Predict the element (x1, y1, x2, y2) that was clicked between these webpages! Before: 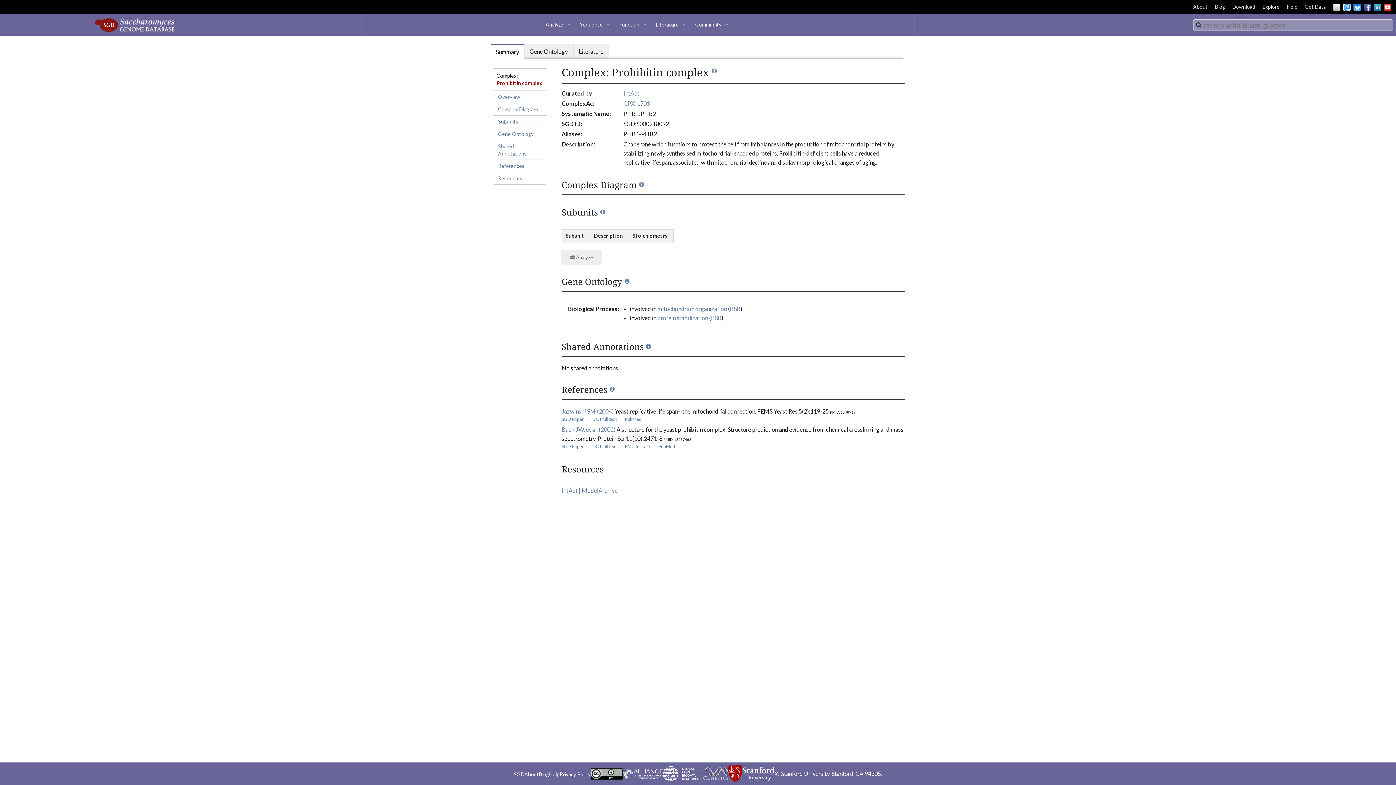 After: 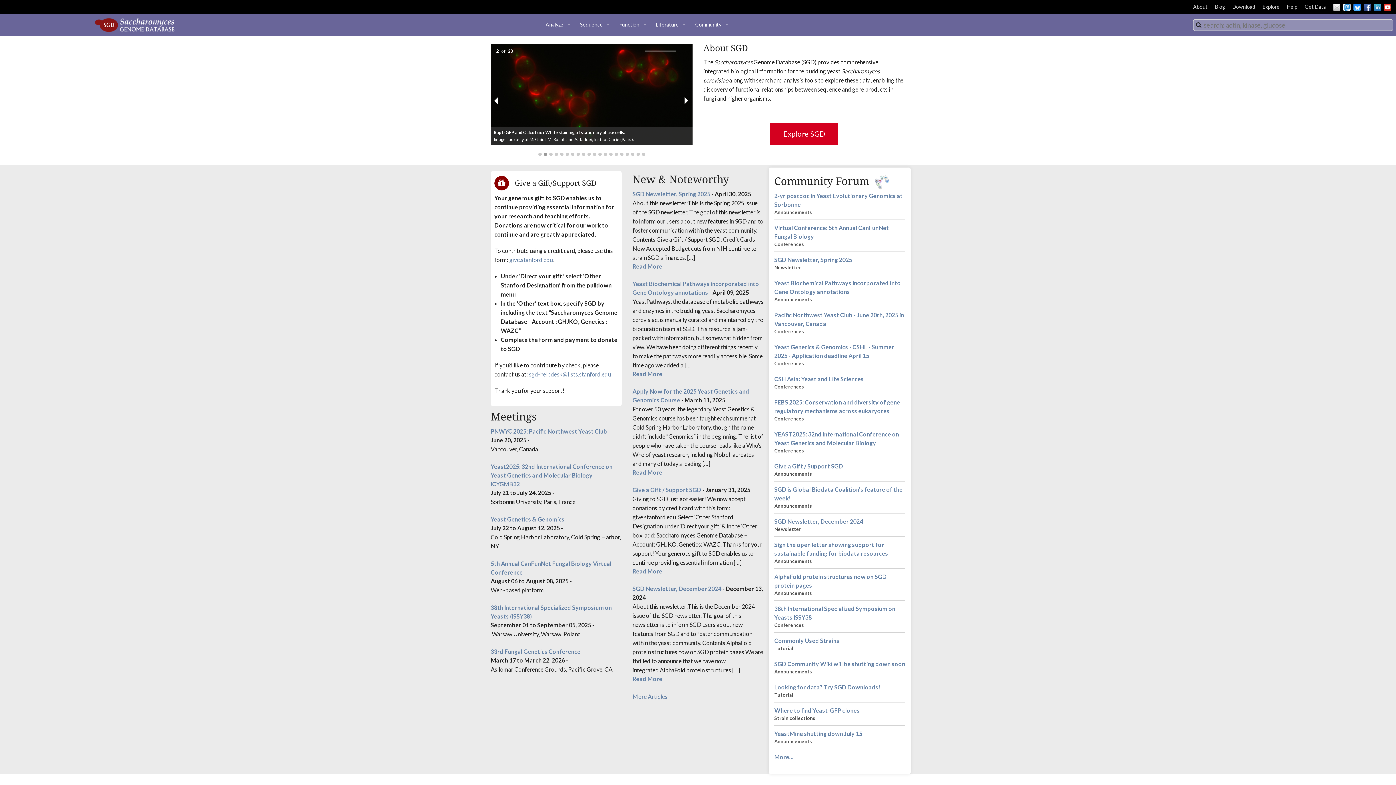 Action: bbox: (94, 14, 174, 35) label: Saccharomyces Genome Database